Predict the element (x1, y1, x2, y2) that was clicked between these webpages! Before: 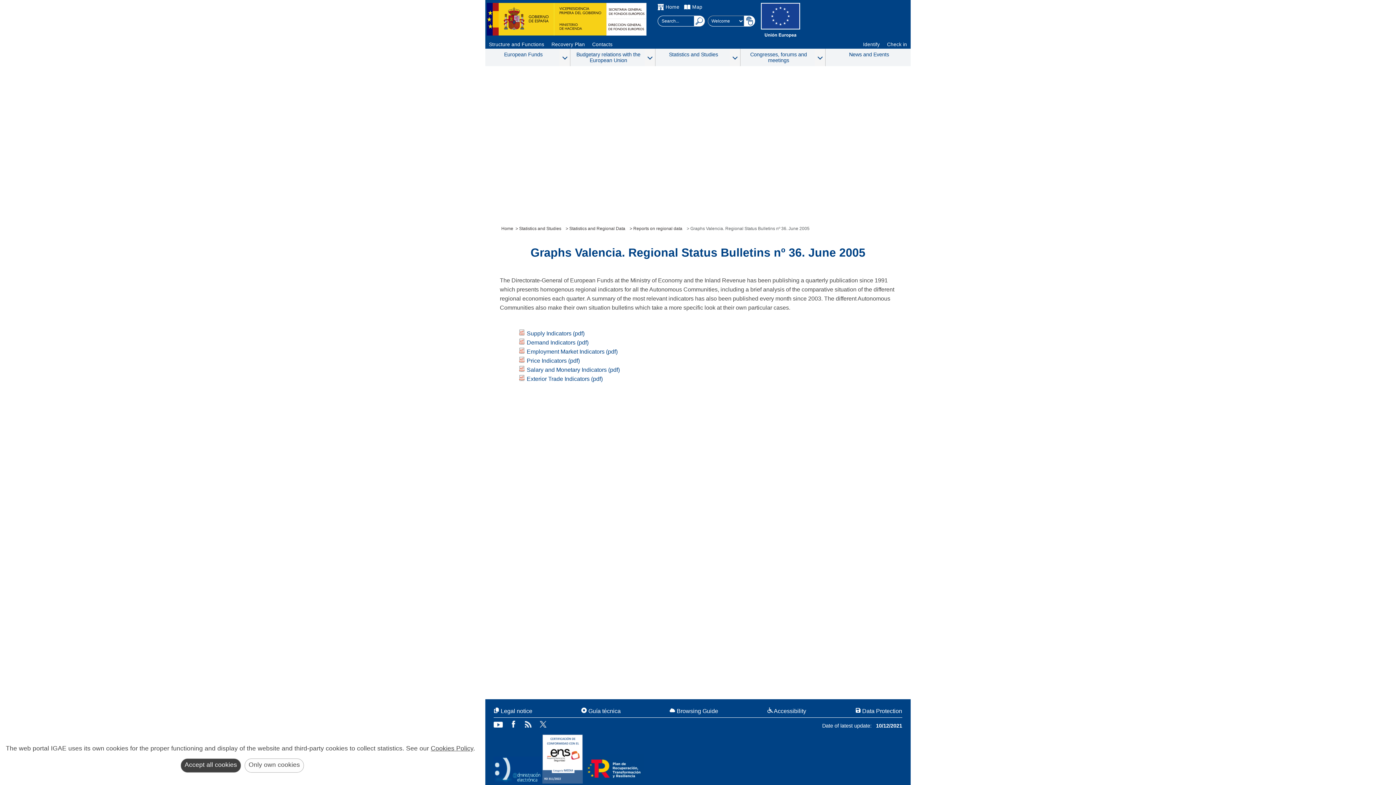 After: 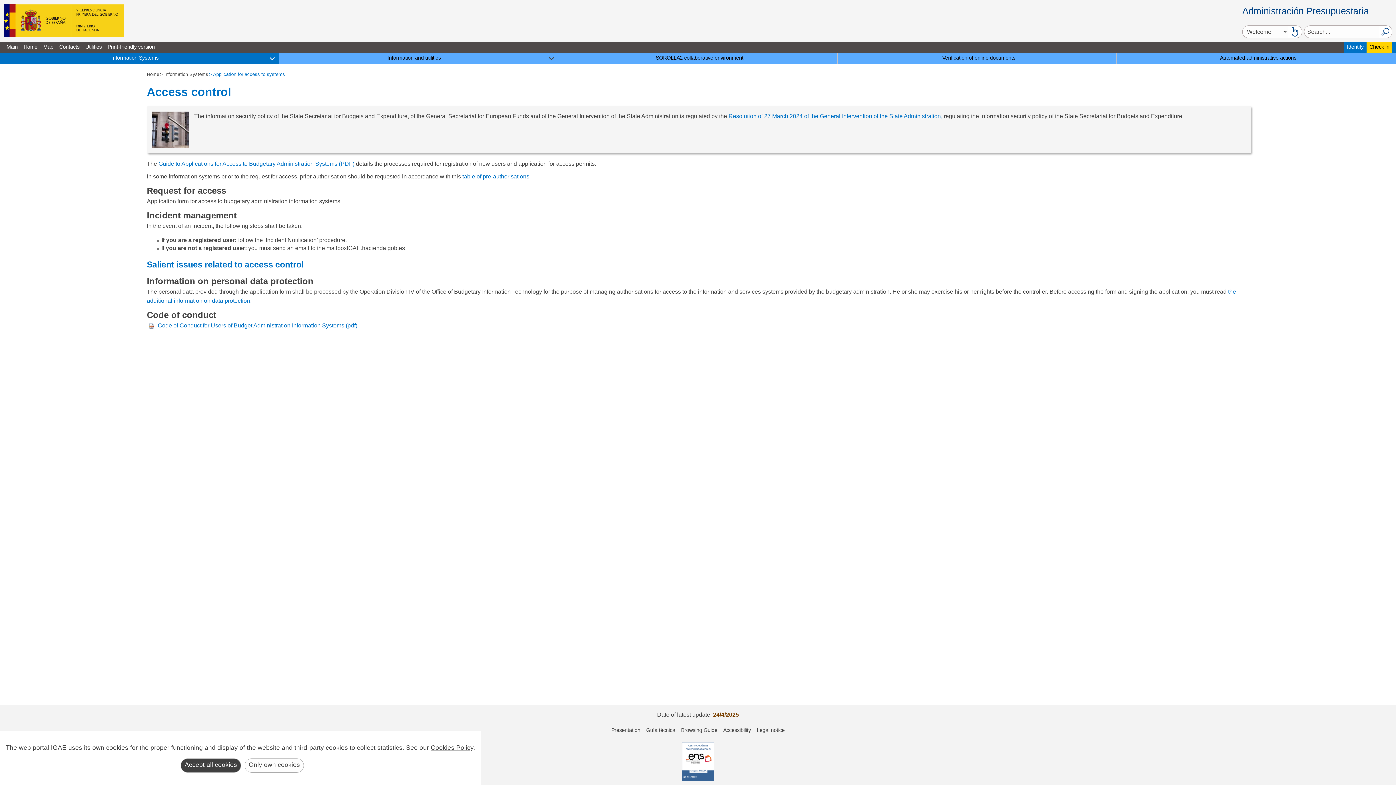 Action: bbox: (883, 40, 910, 48) label: Check in